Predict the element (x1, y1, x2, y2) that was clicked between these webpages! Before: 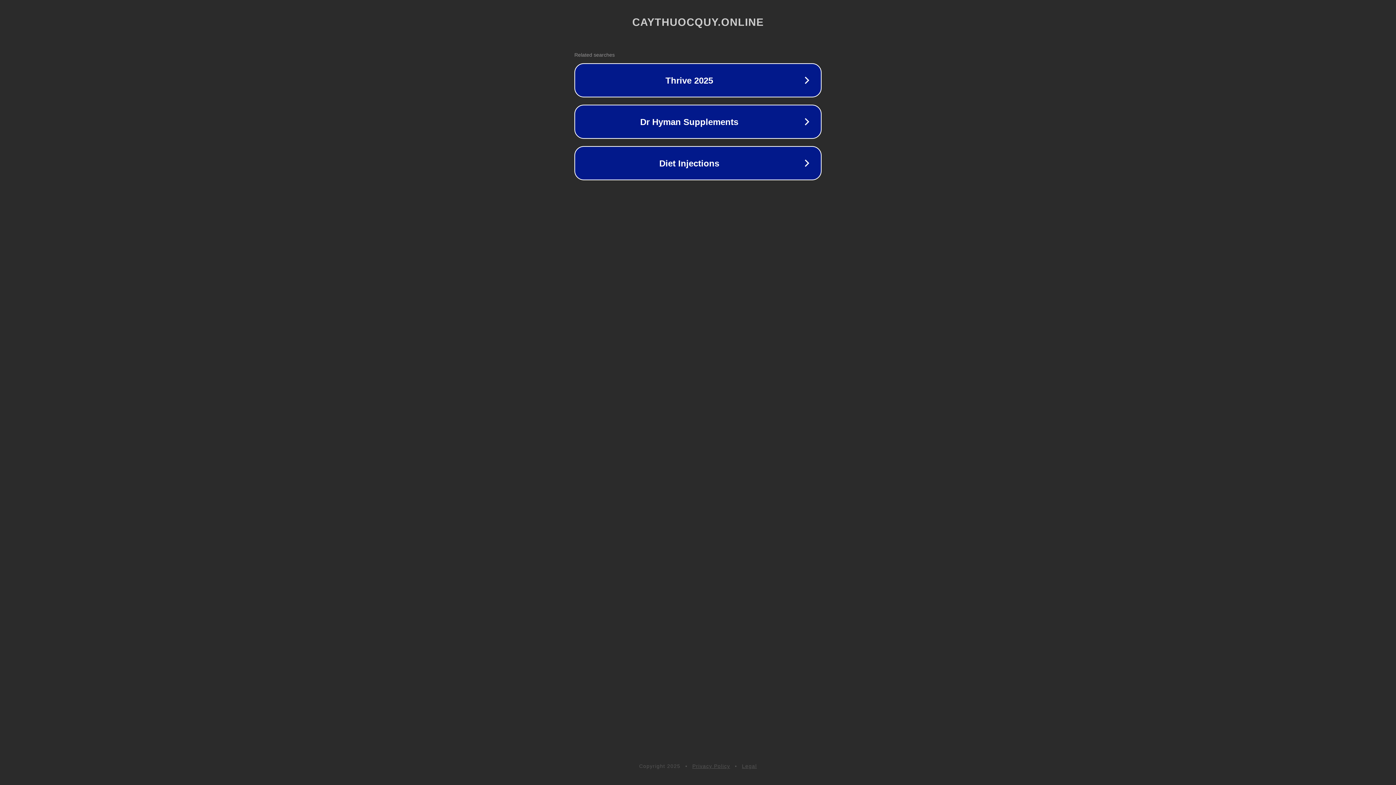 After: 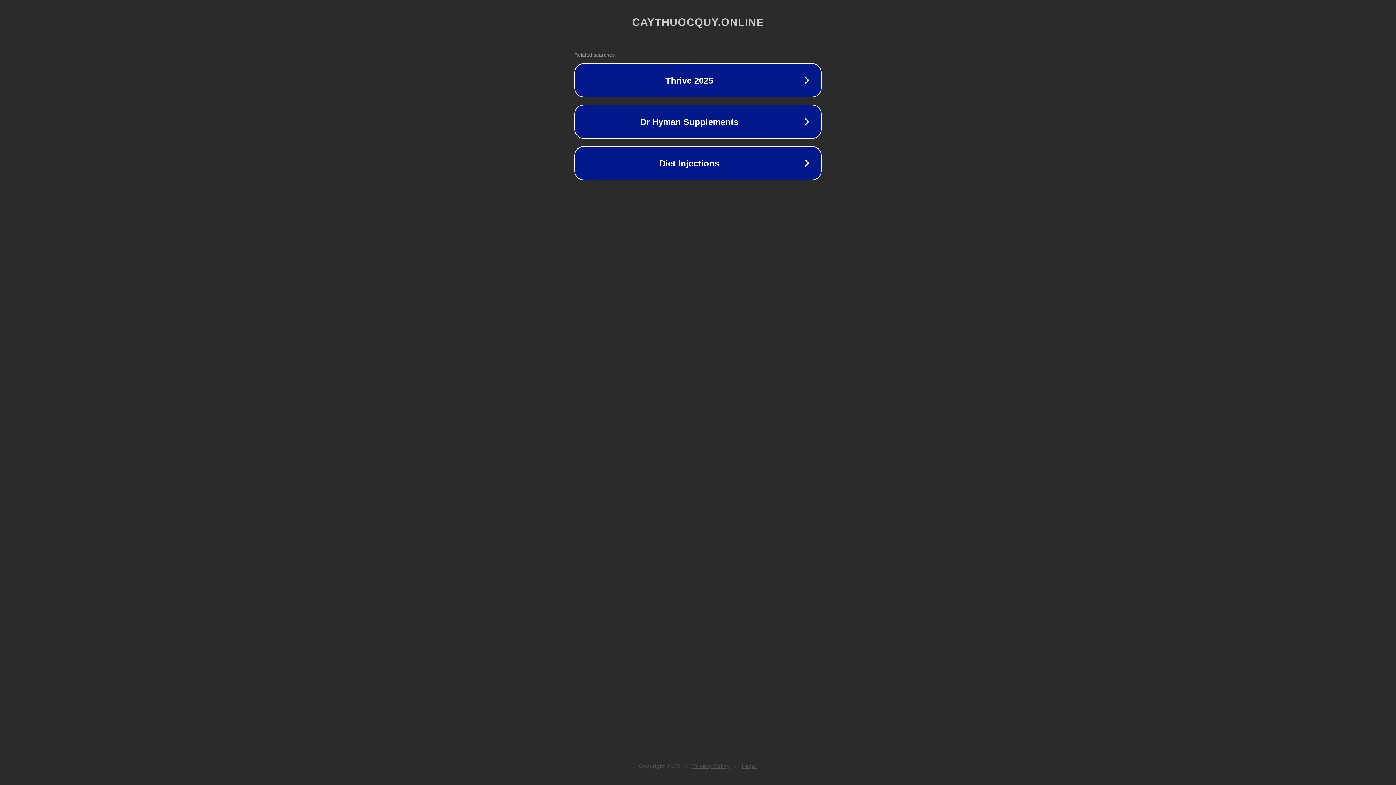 Action: bbox: (742, 763, 757, 769) label: Legal